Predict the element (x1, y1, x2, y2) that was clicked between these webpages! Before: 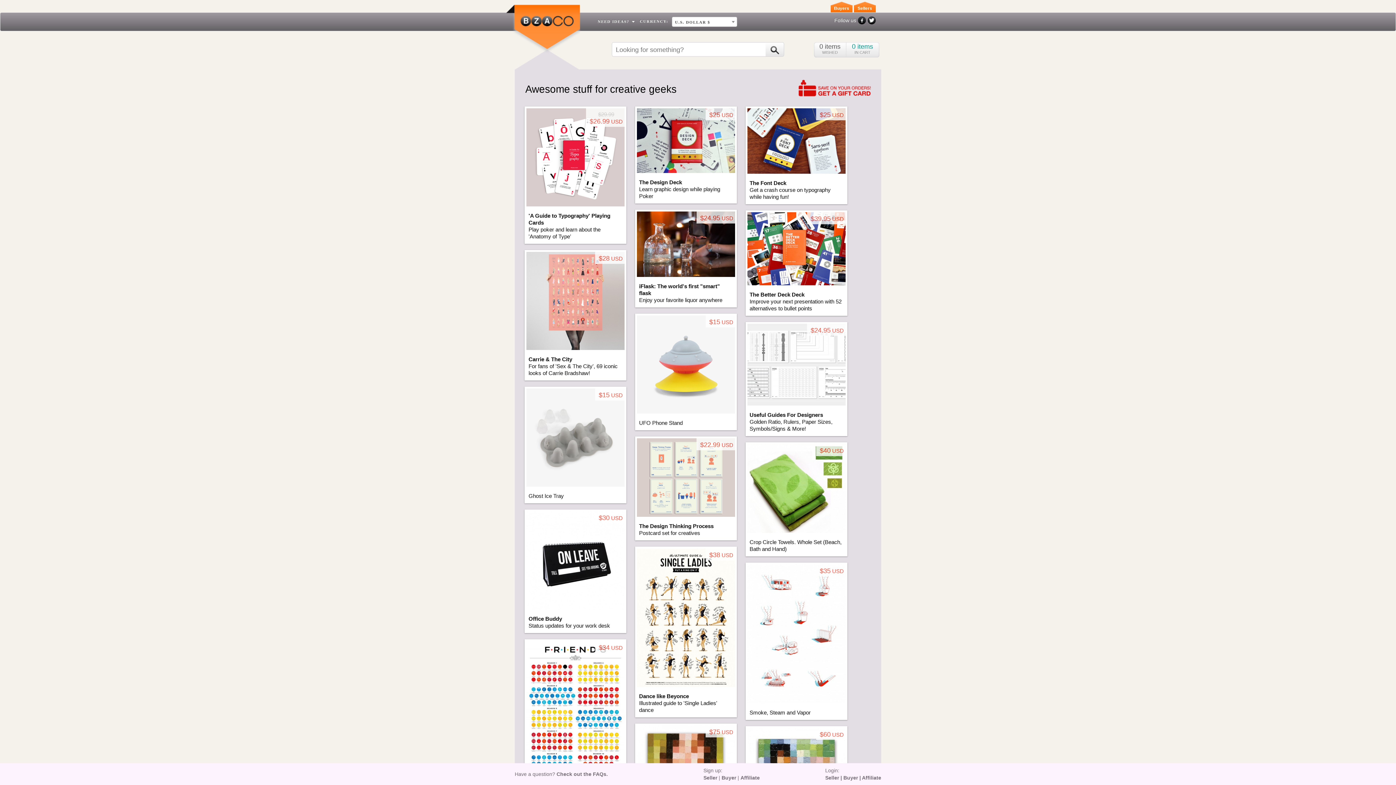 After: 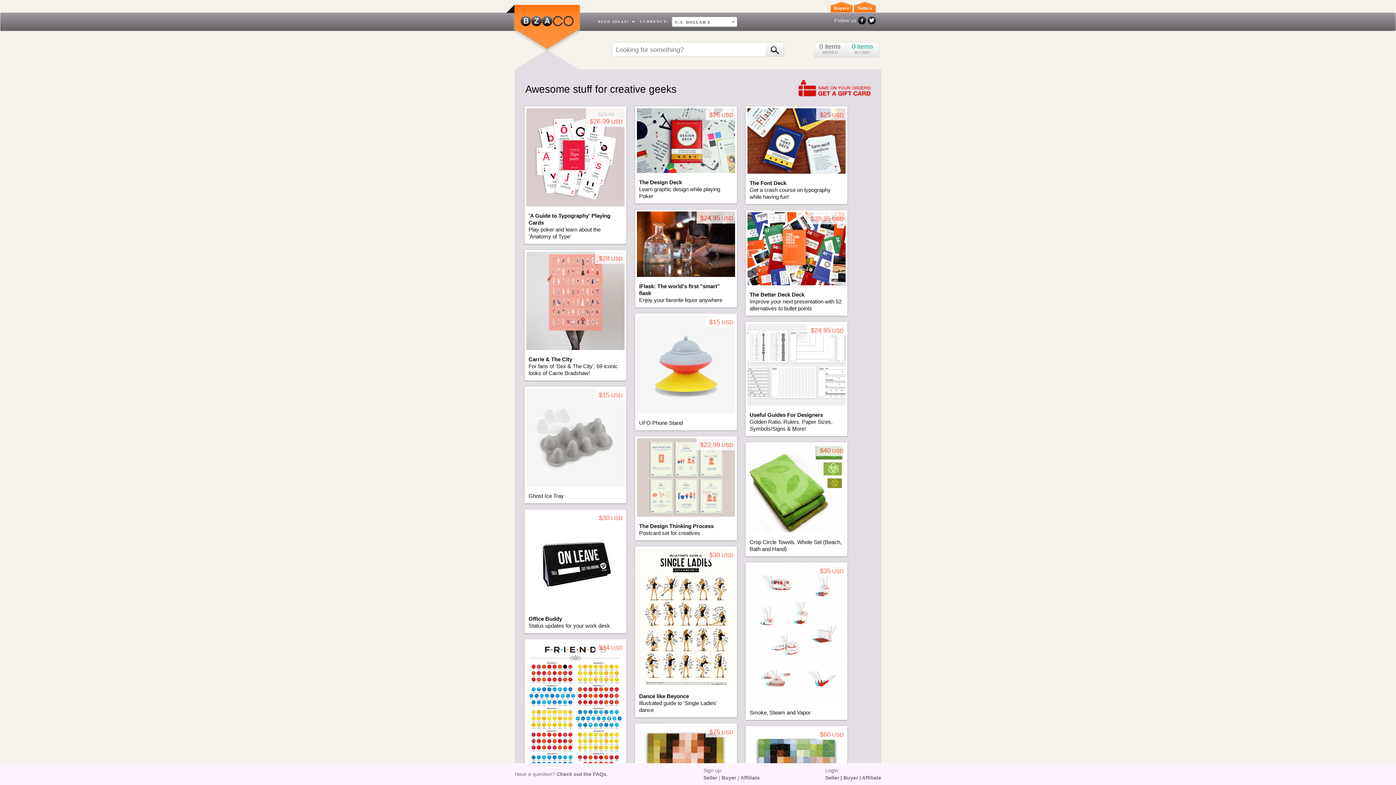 Action: bbox: (862, 775, 881, 781) label: Affiliate